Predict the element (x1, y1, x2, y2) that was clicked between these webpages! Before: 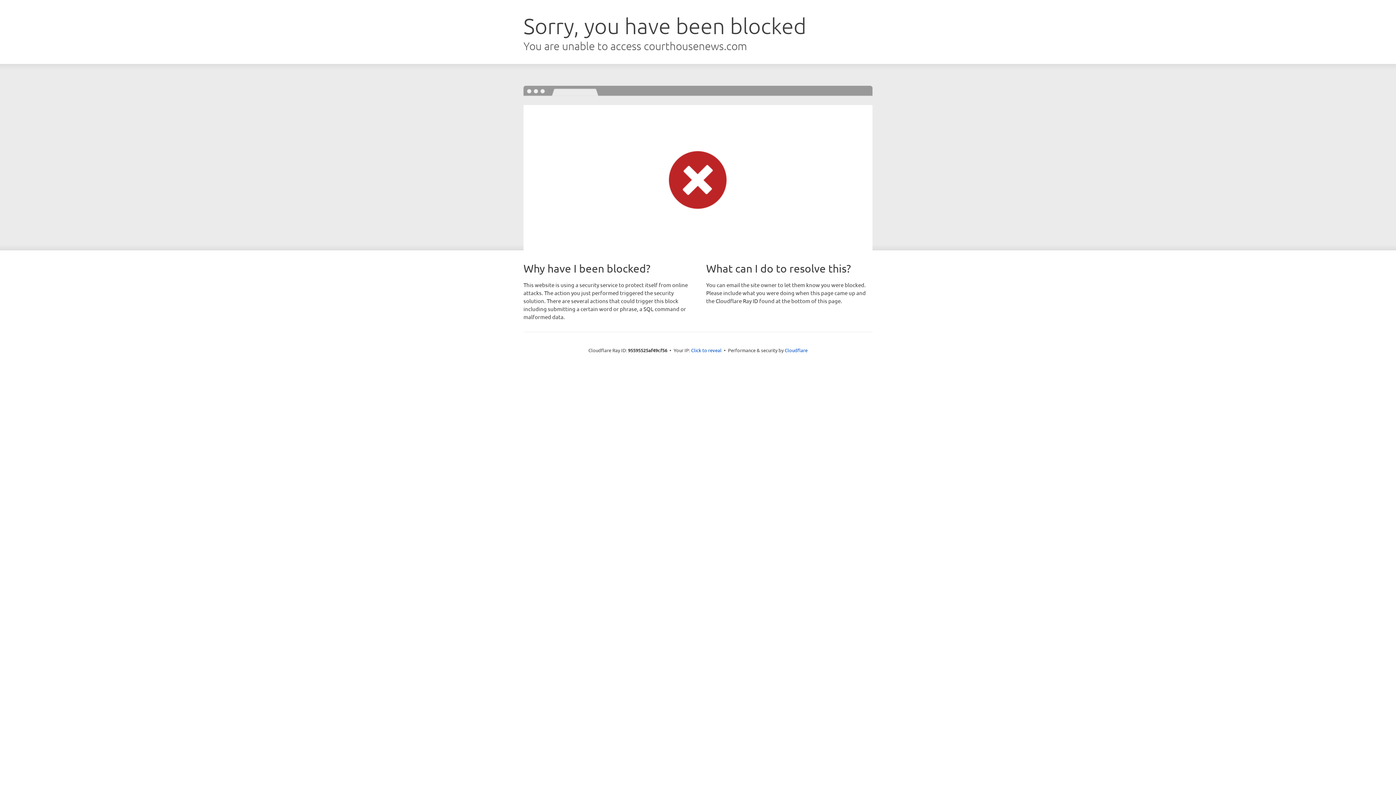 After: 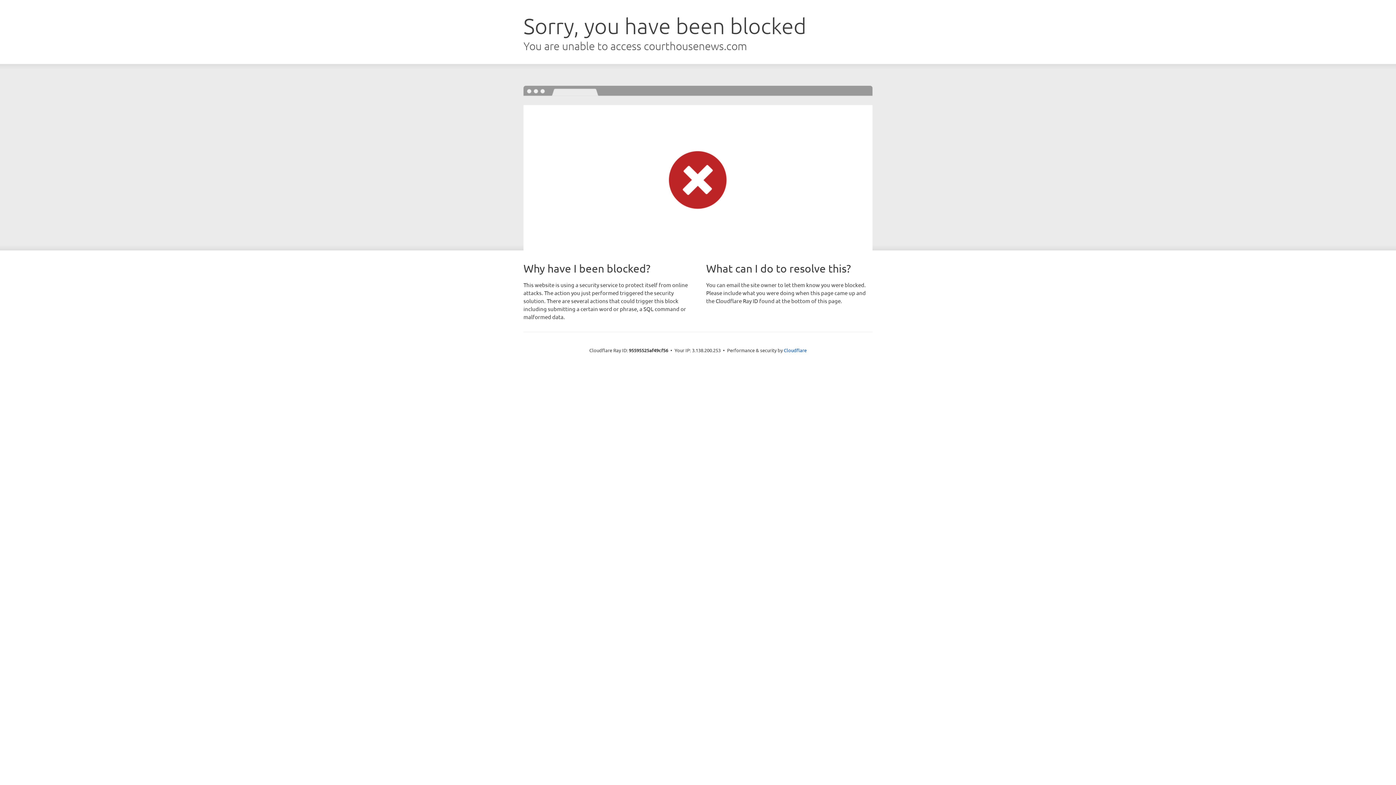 Action: bbox: (691, 346, 721, 353) label: Click to reveal